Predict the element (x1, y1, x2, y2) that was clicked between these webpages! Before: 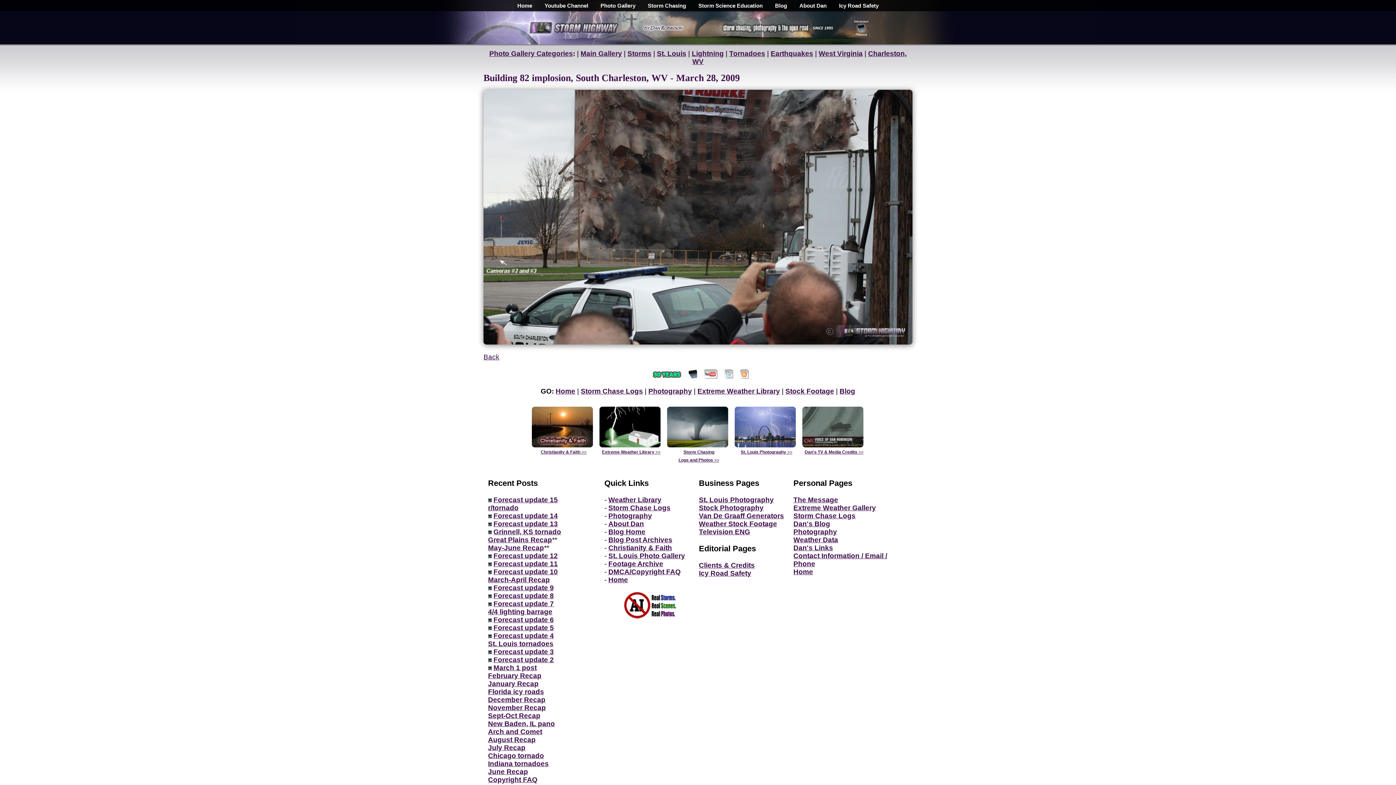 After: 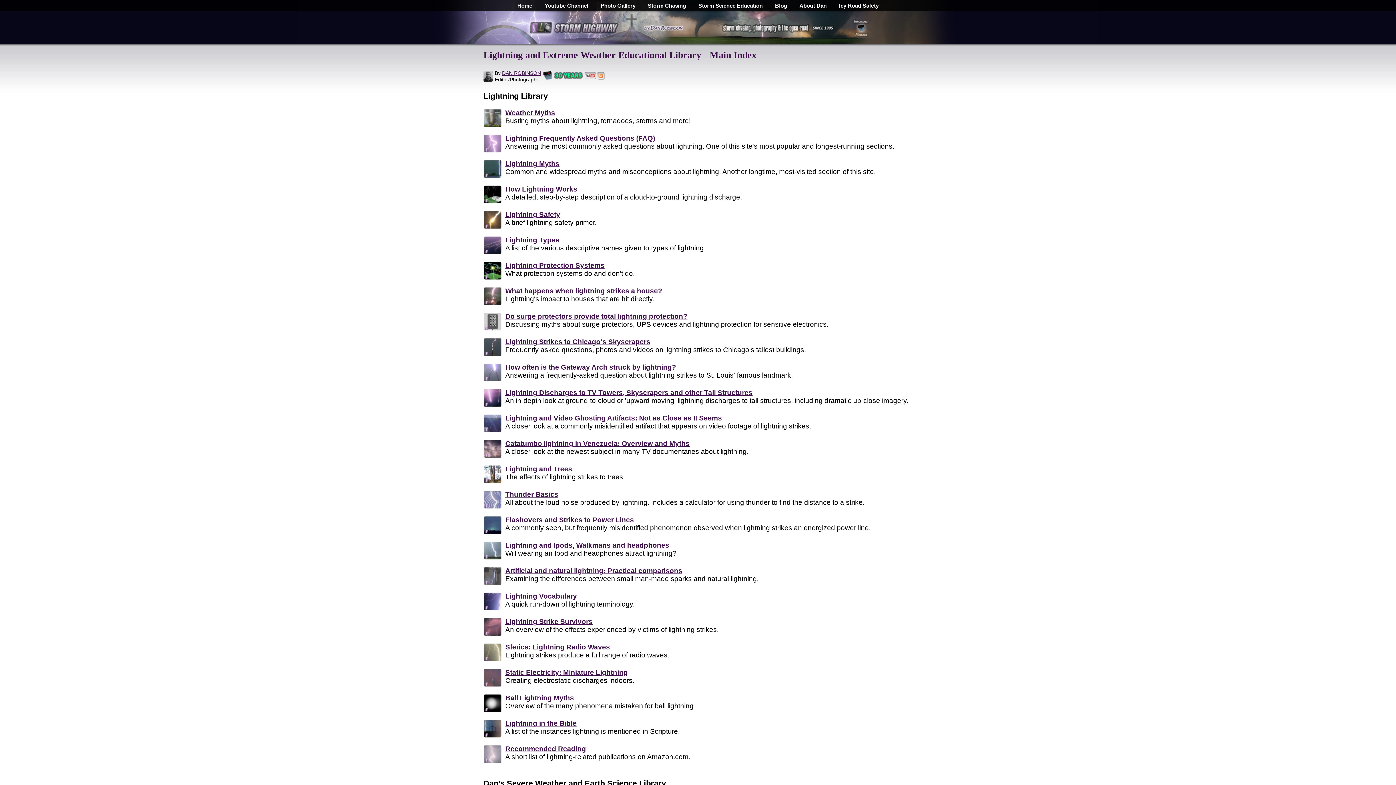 Action: label: Weather Library bbox: (608, 496, 661, 503)